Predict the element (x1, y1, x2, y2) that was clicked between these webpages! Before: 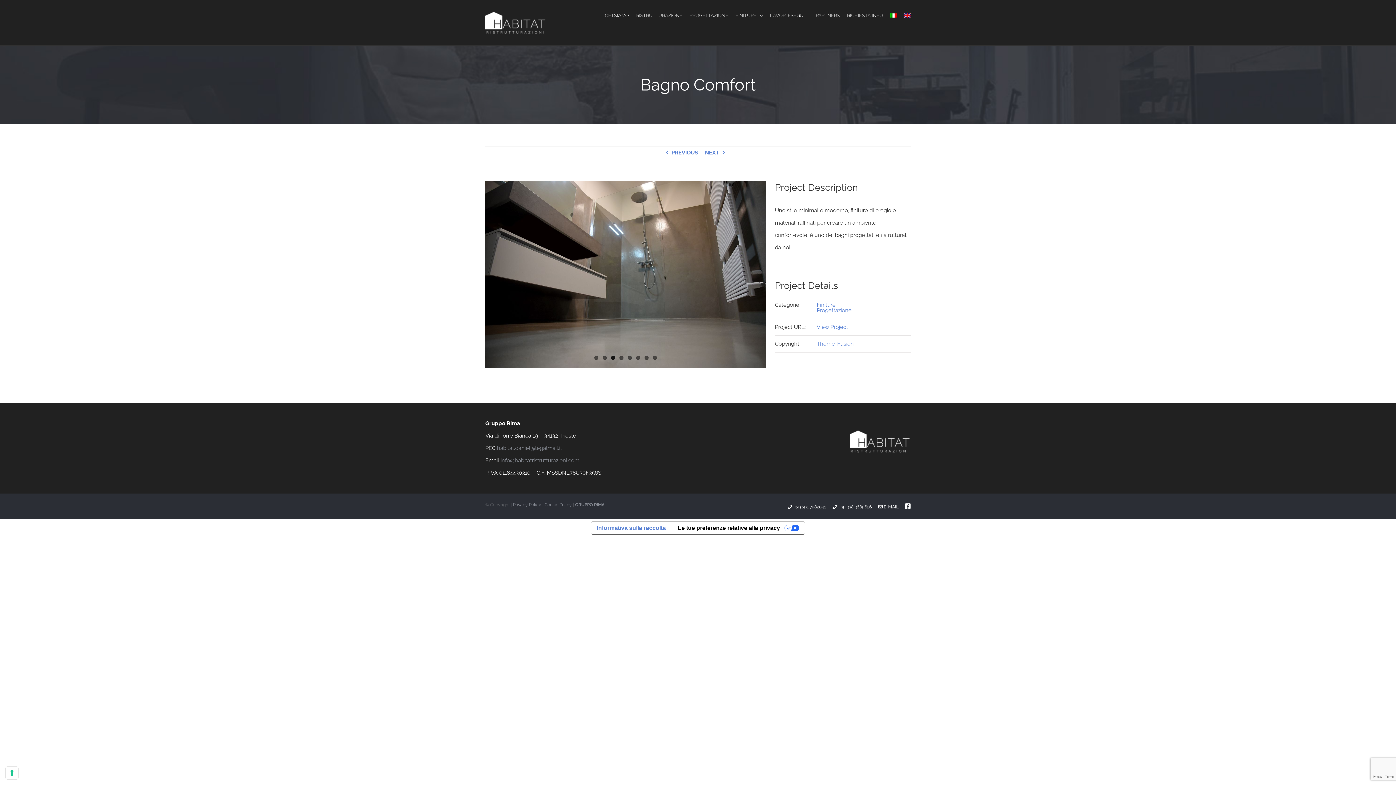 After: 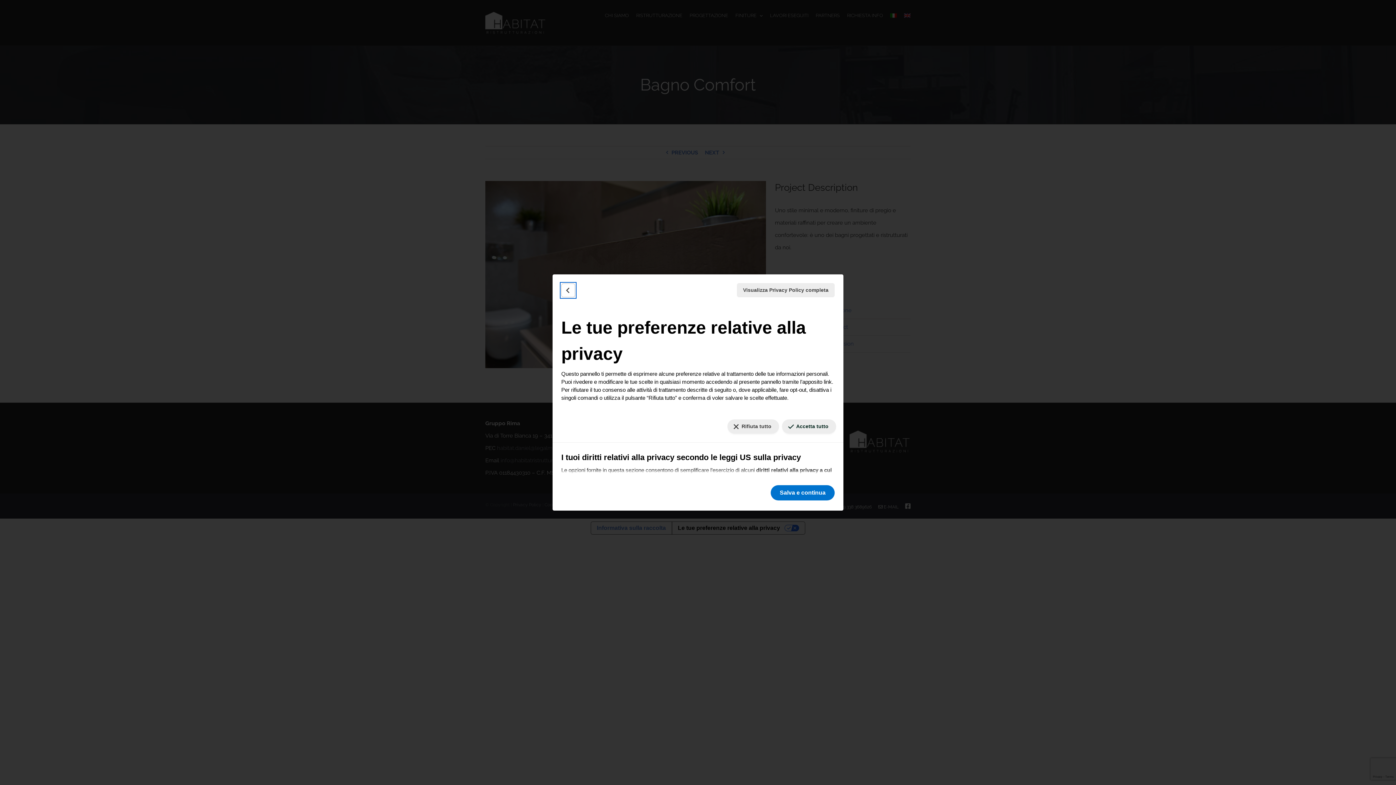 Action: label: Le tue preferenze relative al consenso per le tecnologie di tracciamento bbox: (5, 767, 18, 779)